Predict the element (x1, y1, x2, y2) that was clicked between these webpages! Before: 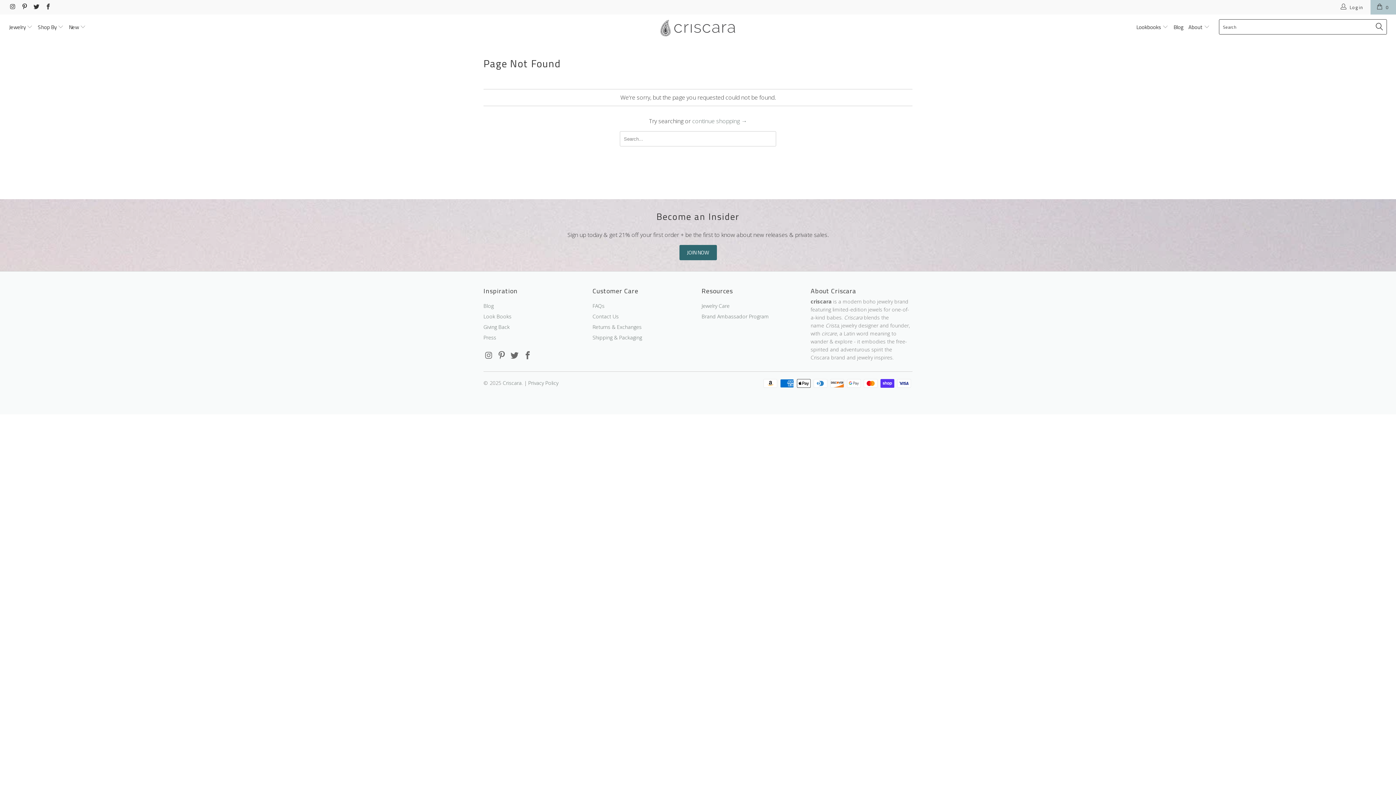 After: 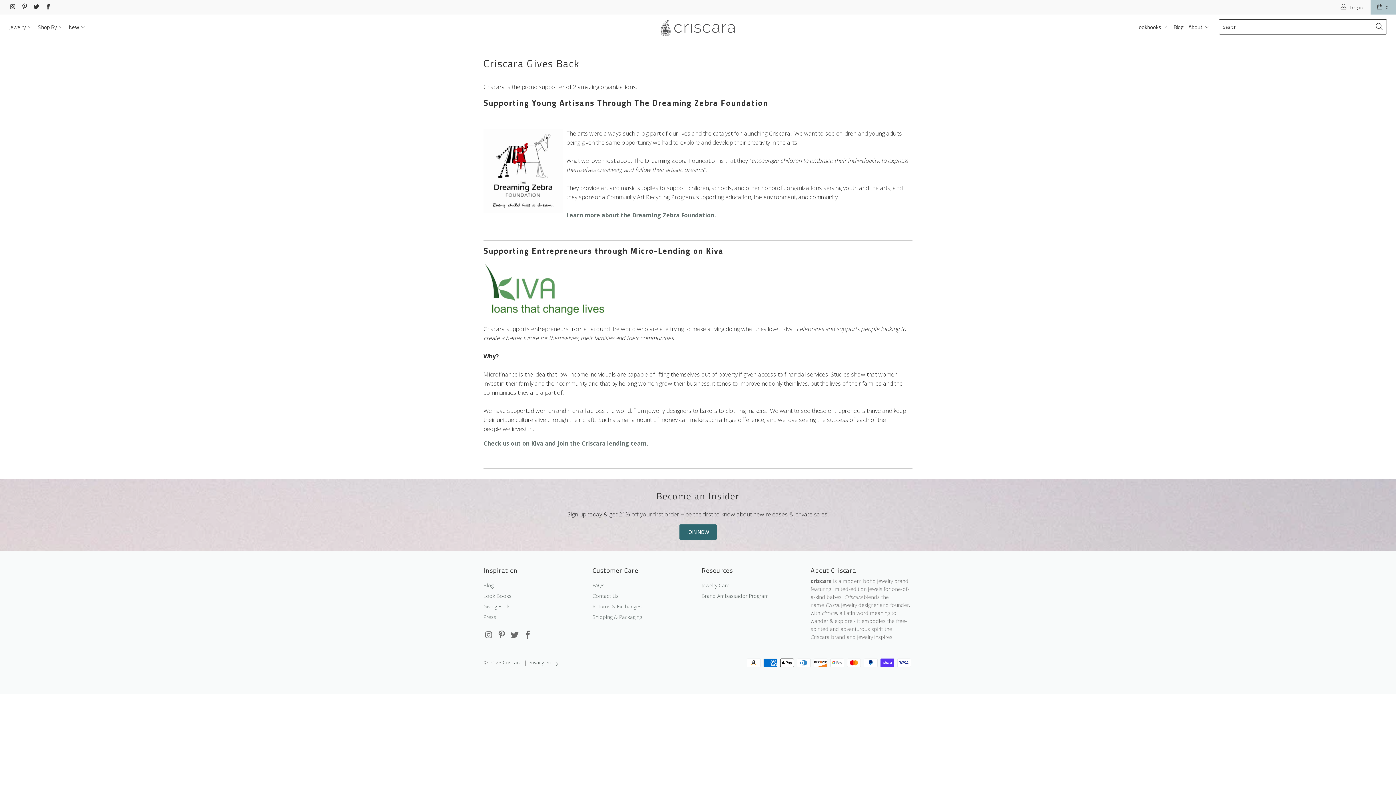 Action: label: Giving Back bbox: (483, 323, 509, 330)